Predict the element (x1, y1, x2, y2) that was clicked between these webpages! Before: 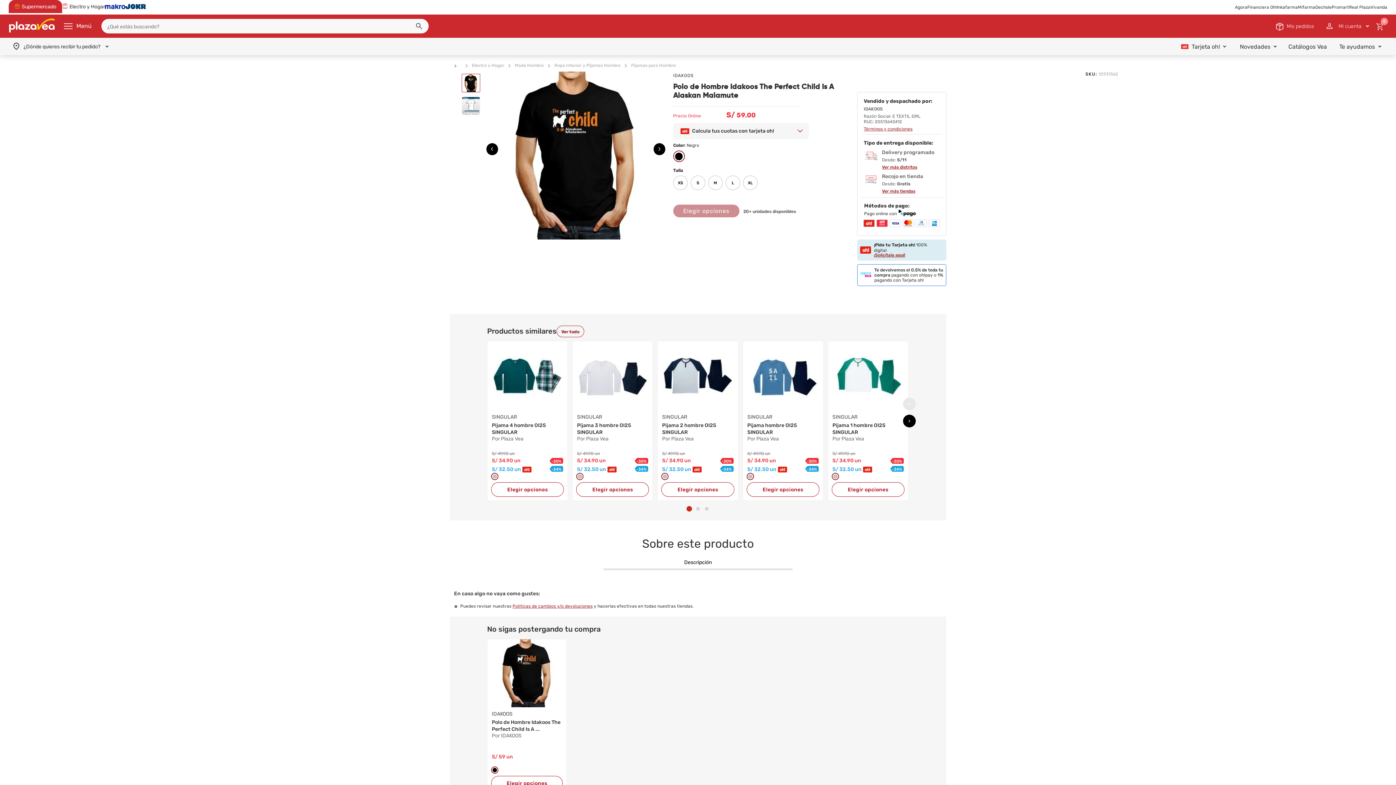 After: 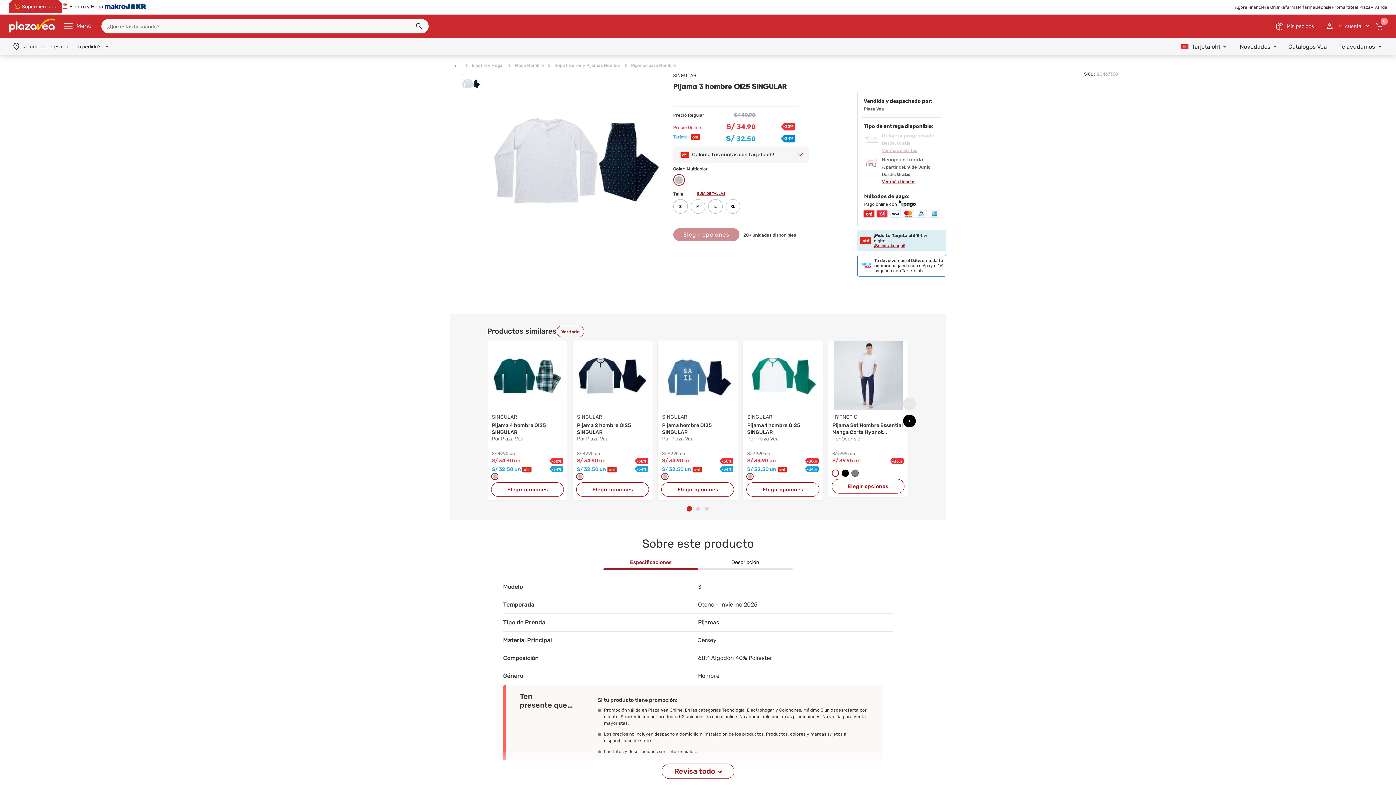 Action: bbox: (572, 341, 652, 410)